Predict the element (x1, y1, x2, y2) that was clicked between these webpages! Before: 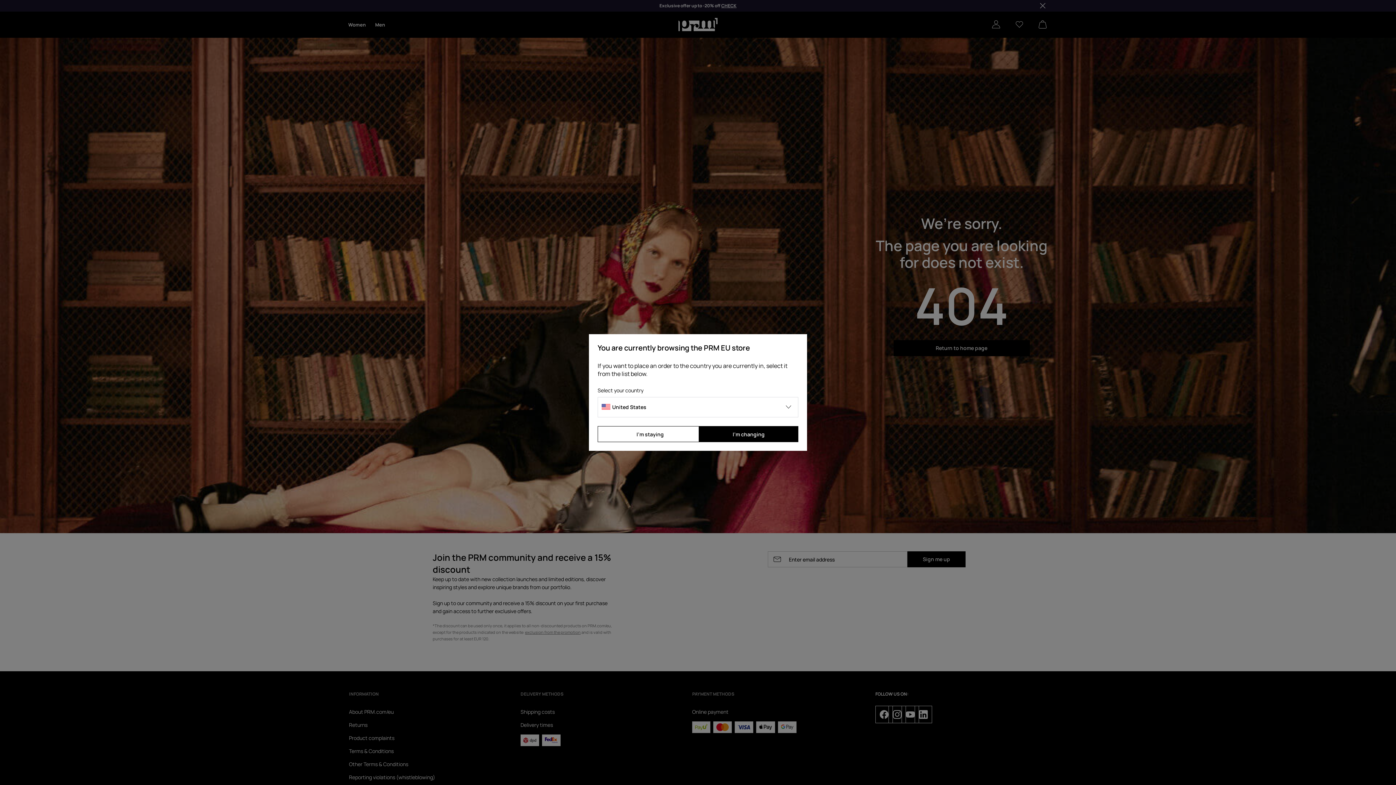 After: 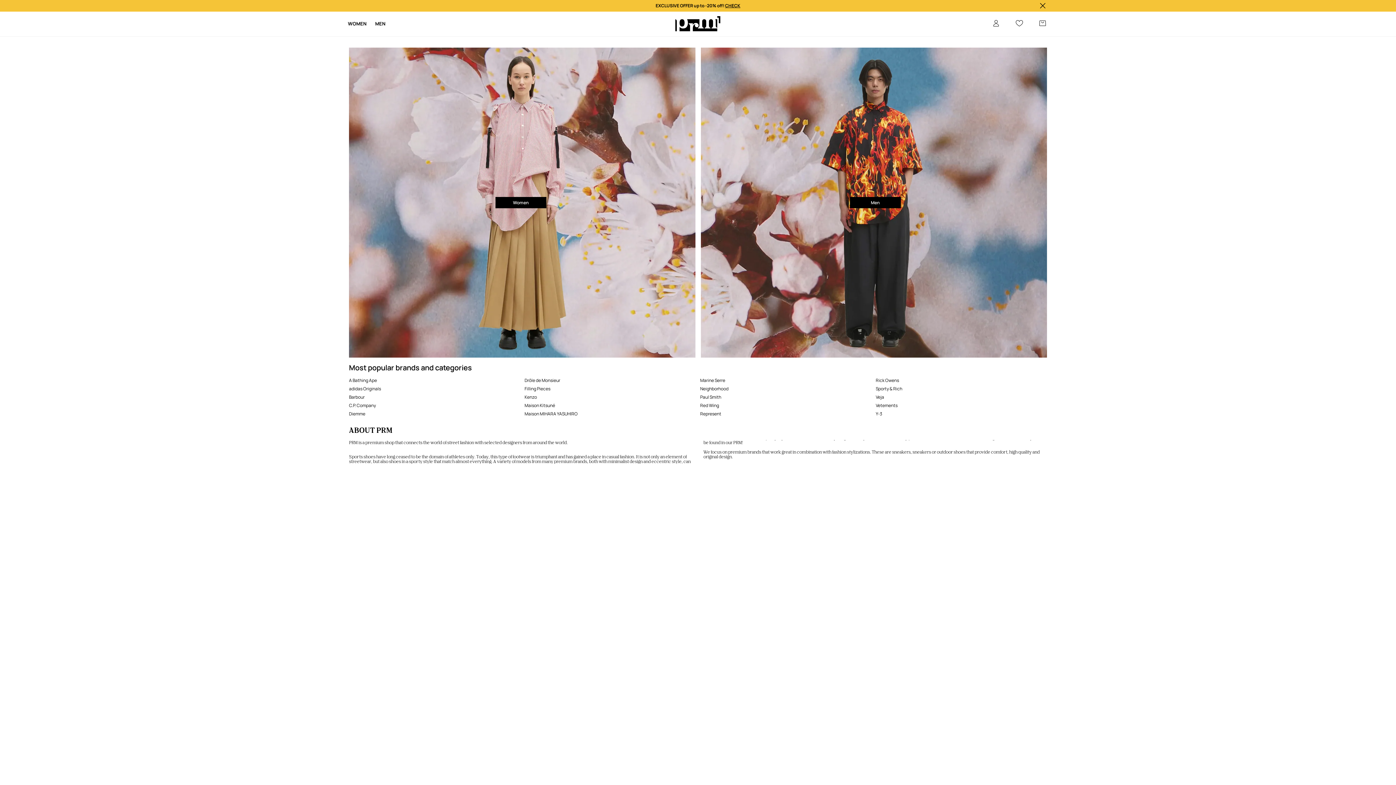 Action: bbox: (699, 426, 798, 442) label: I'm changing